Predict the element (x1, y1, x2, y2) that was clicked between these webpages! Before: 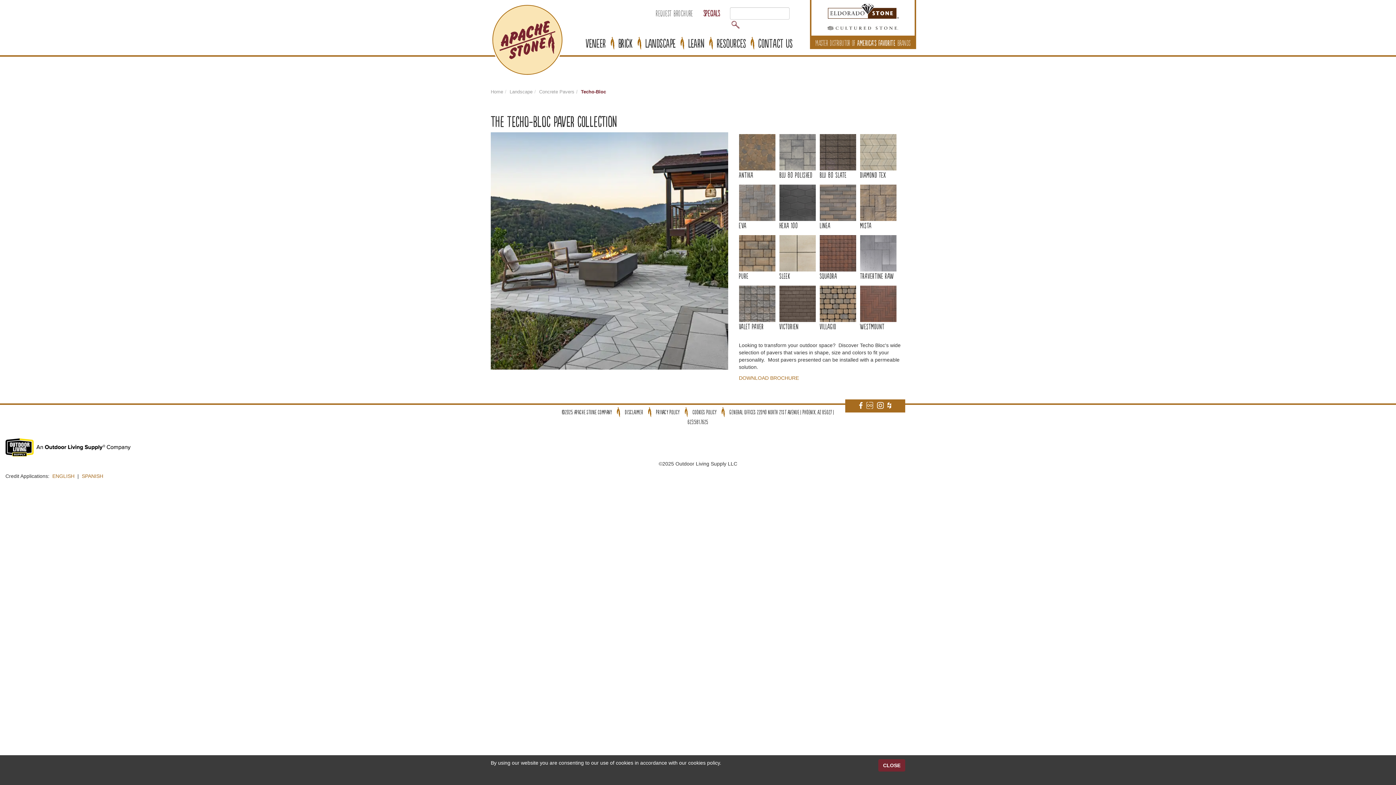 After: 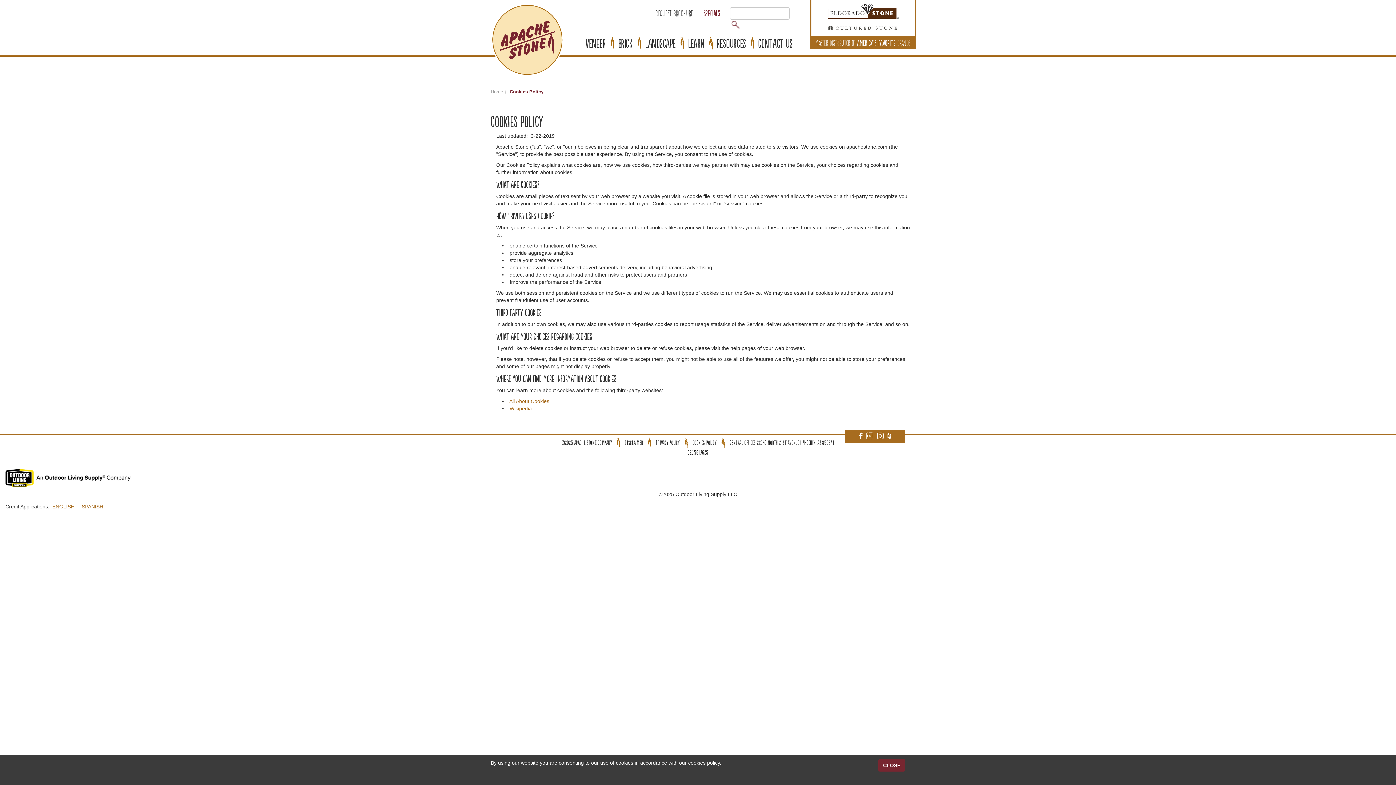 Action: label: cookies policy bbox: (688, 760, 720, 766)